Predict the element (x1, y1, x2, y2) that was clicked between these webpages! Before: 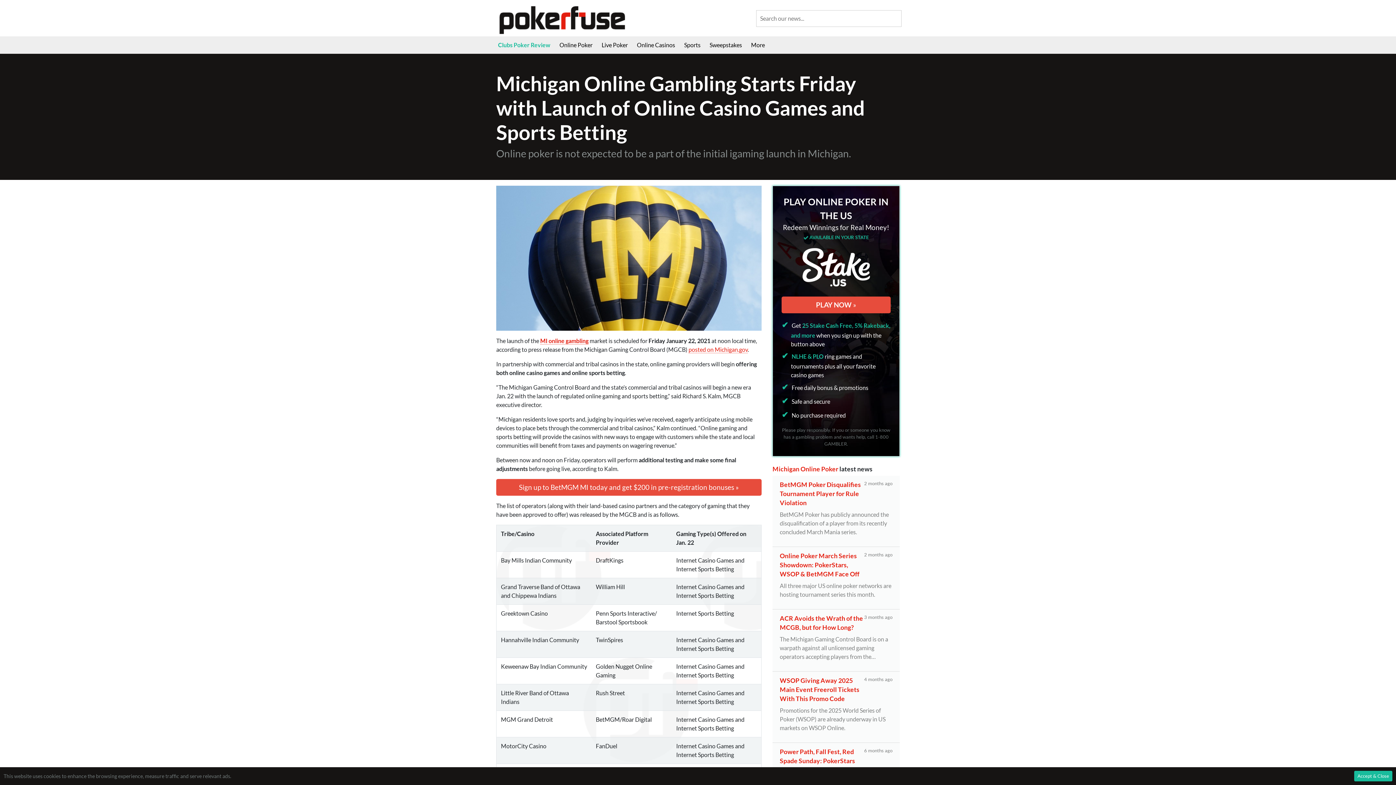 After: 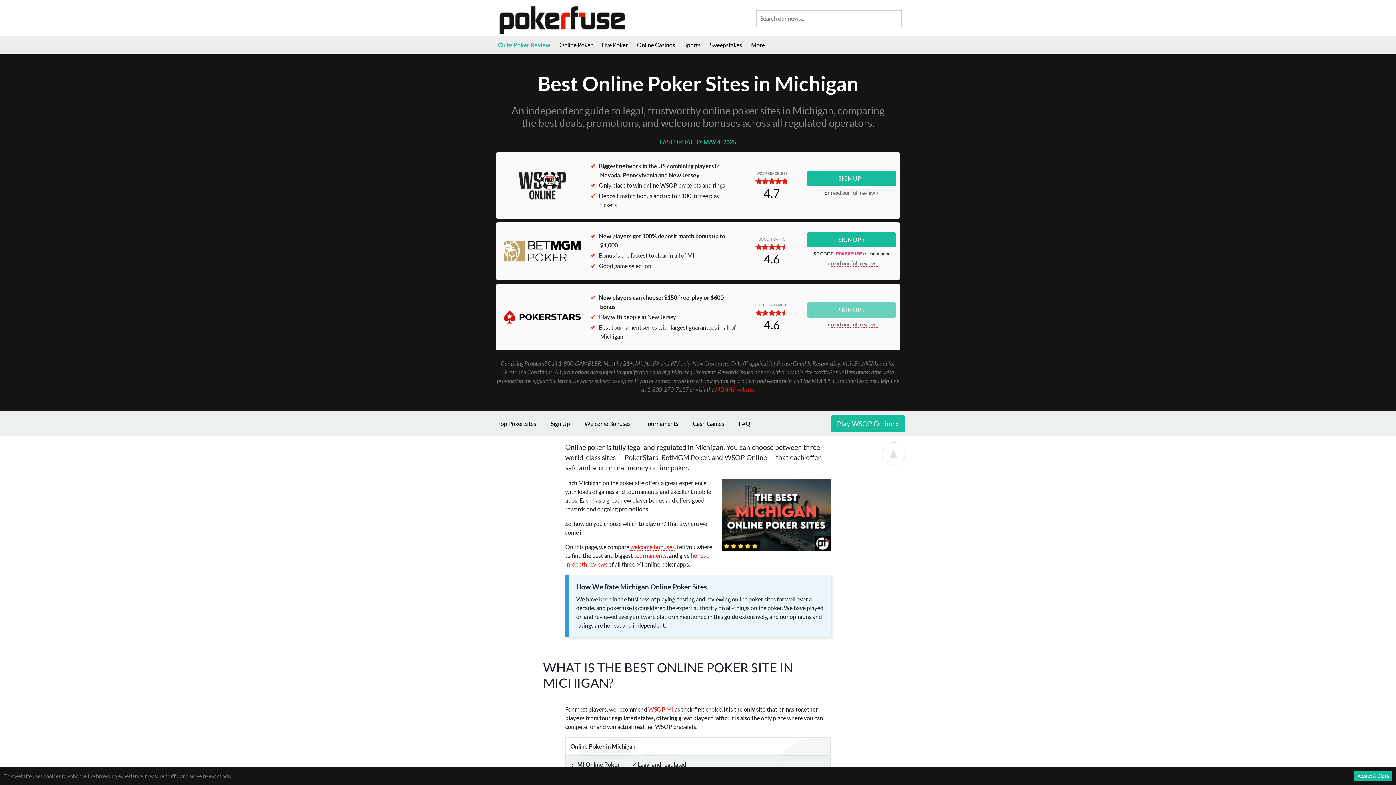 Action: label: MI online gambling bbox: (540, 337, 588, 344)